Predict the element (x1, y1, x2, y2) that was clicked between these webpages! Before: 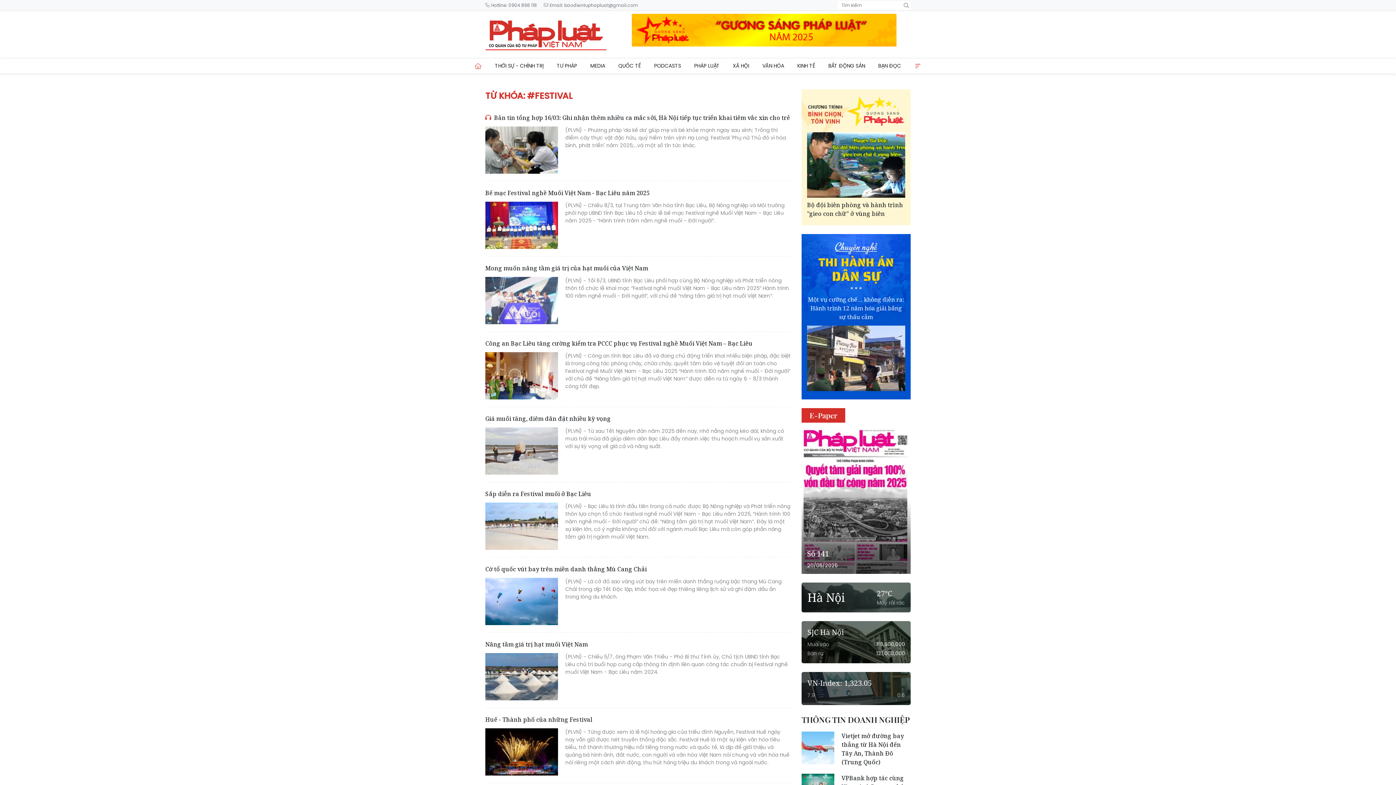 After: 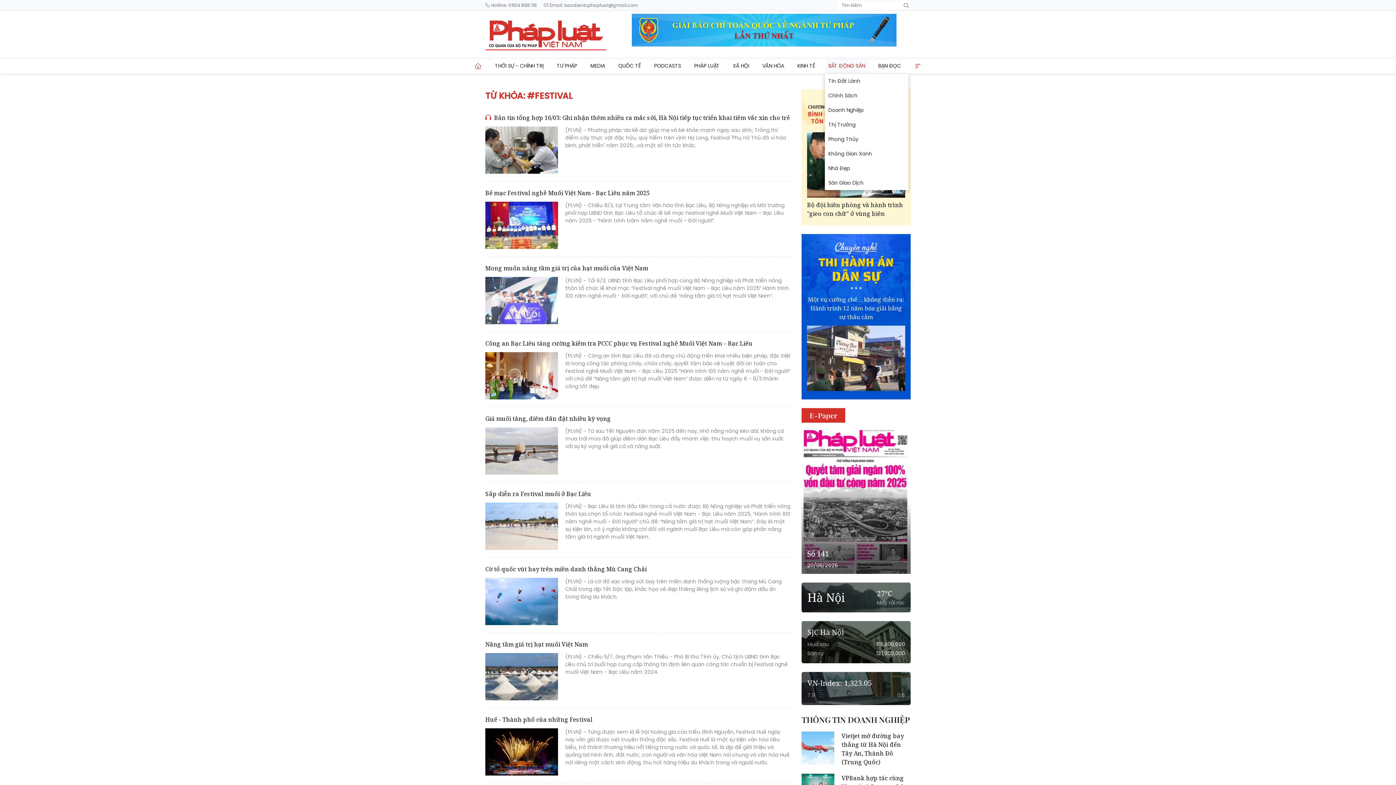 Action: label: BẤT ĐỘNG SẢN bbox: (824, 58, 868, 73)